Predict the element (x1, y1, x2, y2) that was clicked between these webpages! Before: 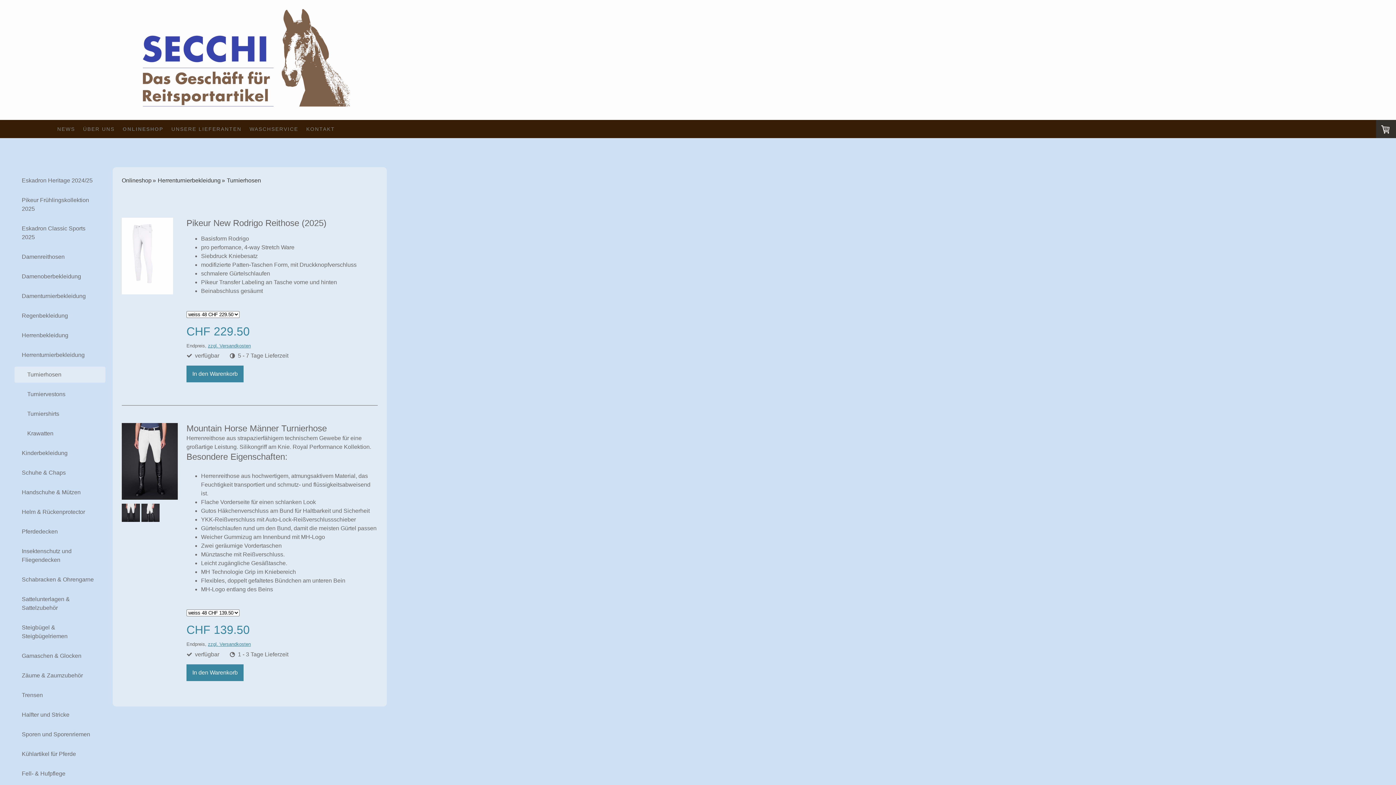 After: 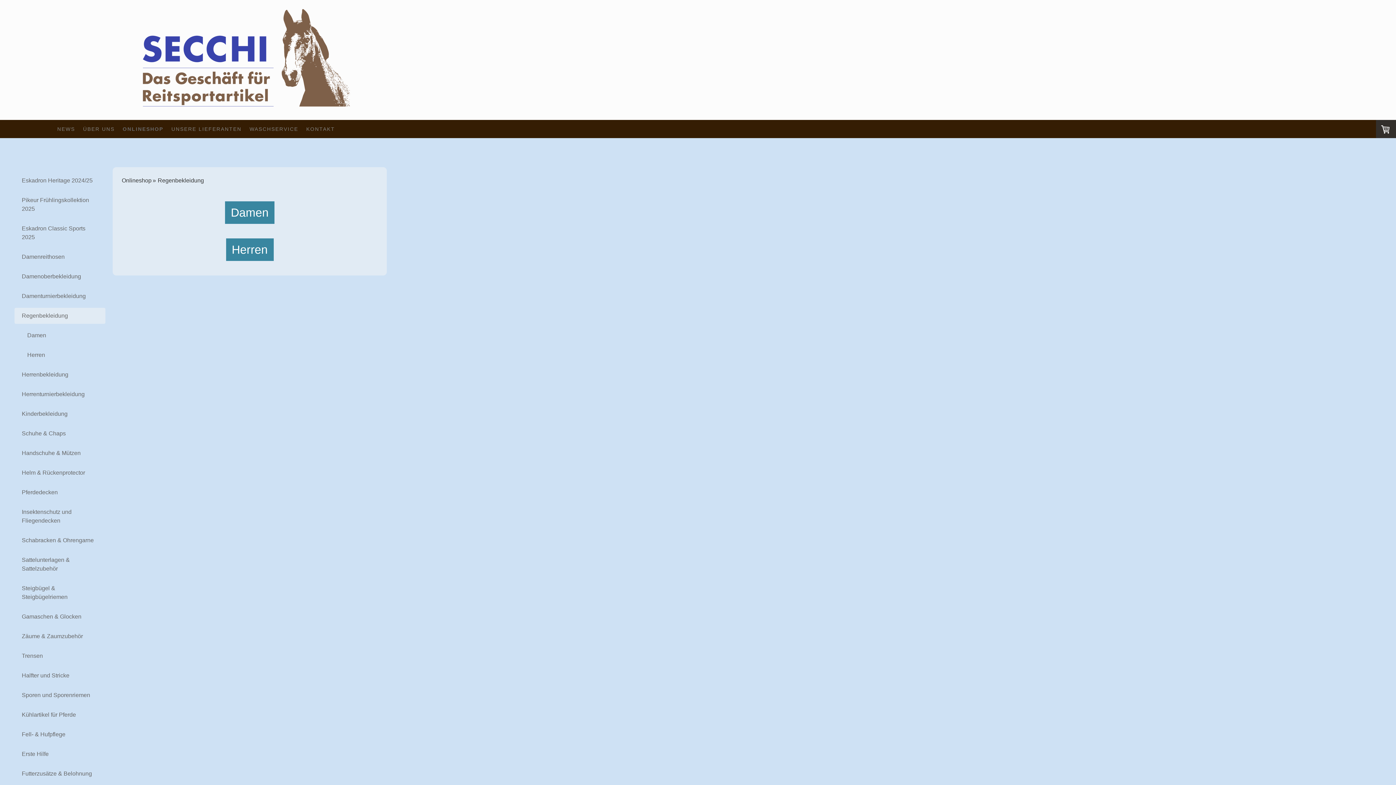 Action: bbox: (14, 308, 105, 324) label: Regenbekleidung